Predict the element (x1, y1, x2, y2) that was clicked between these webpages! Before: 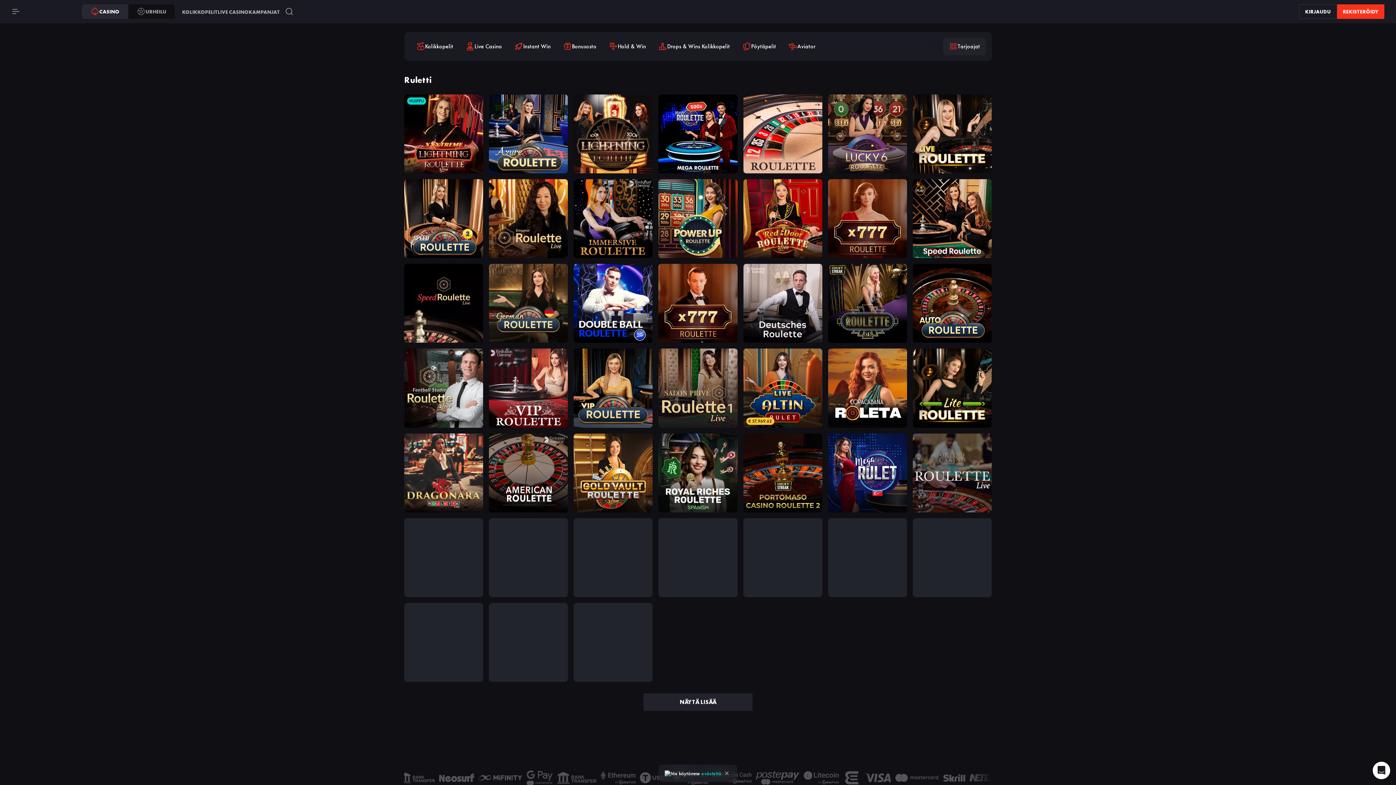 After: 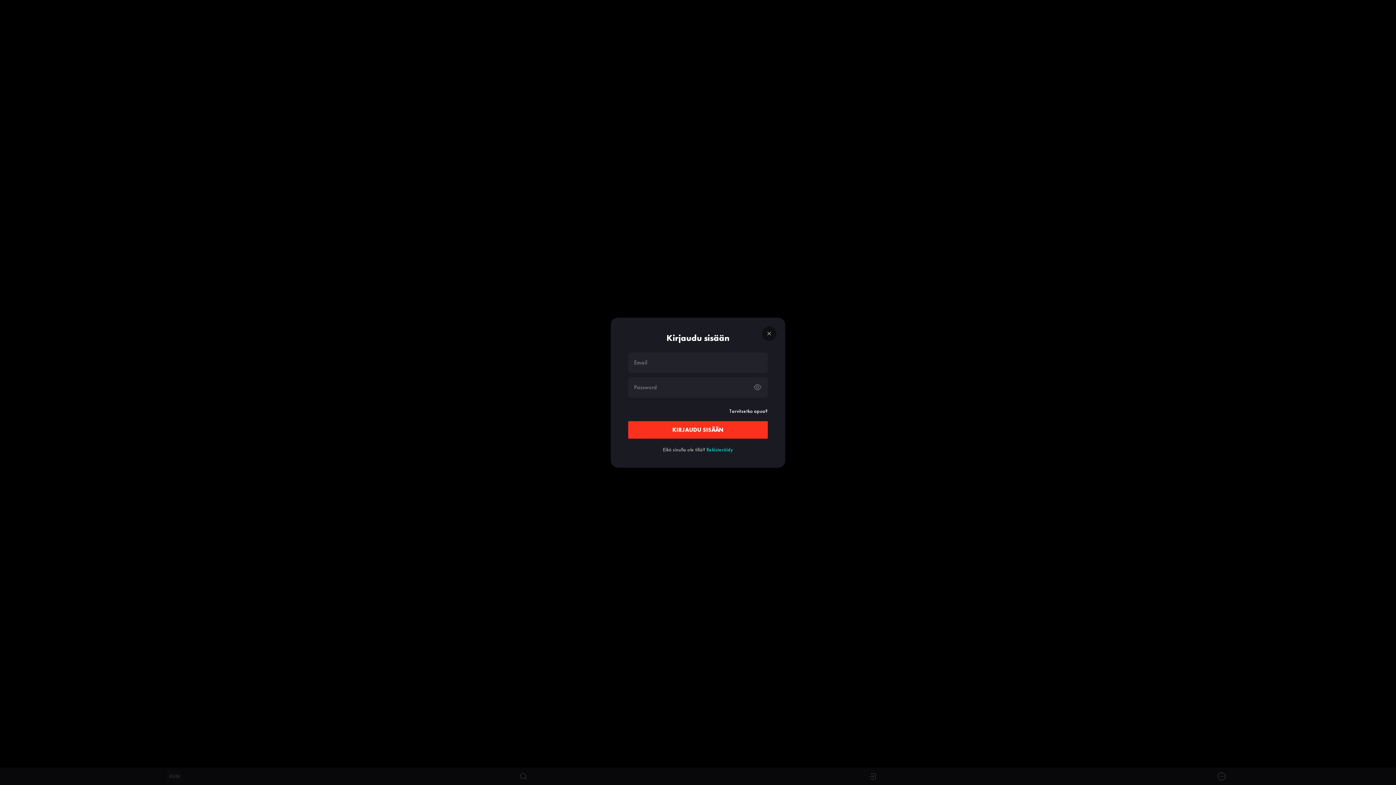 Action: label: German Roulette bbox: (506, 308, 550, 314)